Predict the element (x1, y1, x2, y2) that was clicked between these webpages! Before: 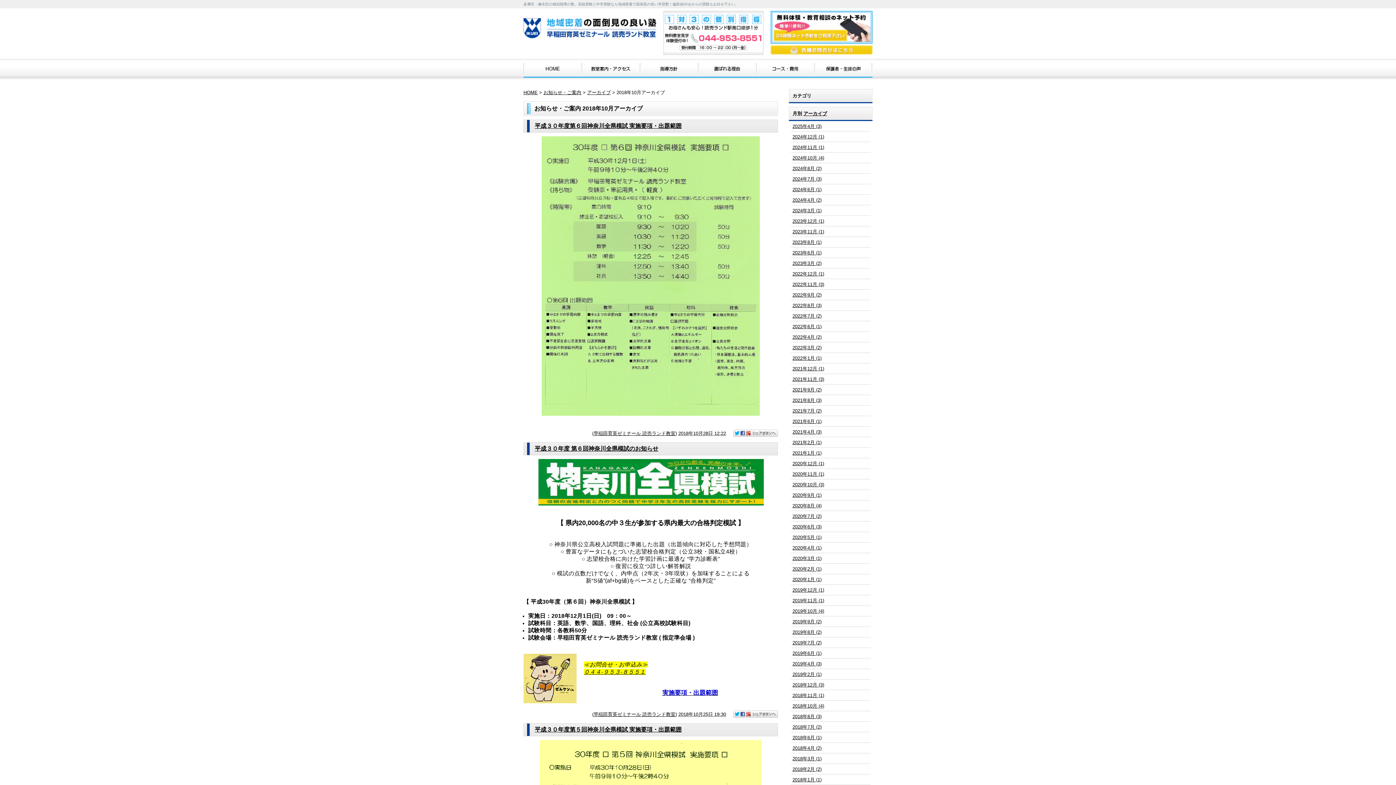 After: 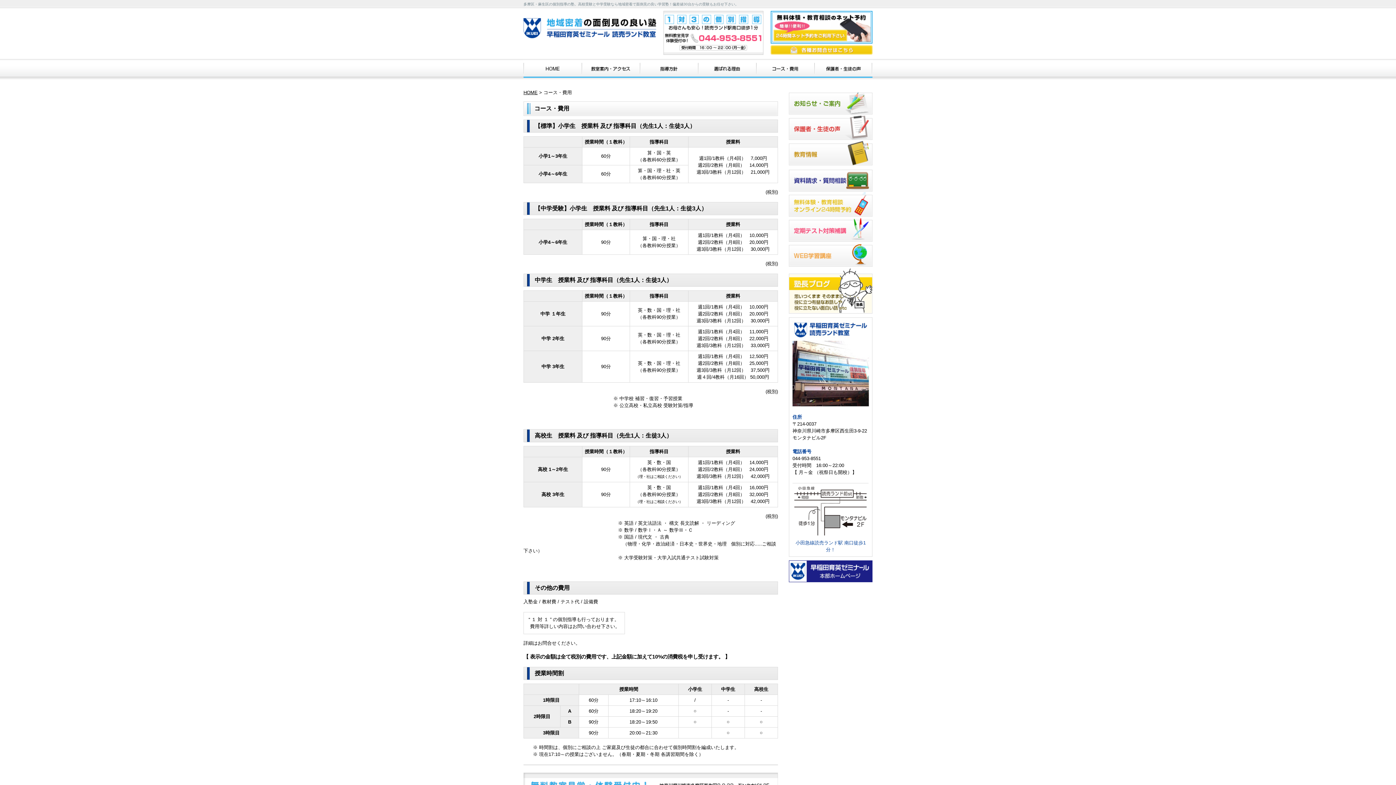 Action: bbox: (756, 72, 814, 77)